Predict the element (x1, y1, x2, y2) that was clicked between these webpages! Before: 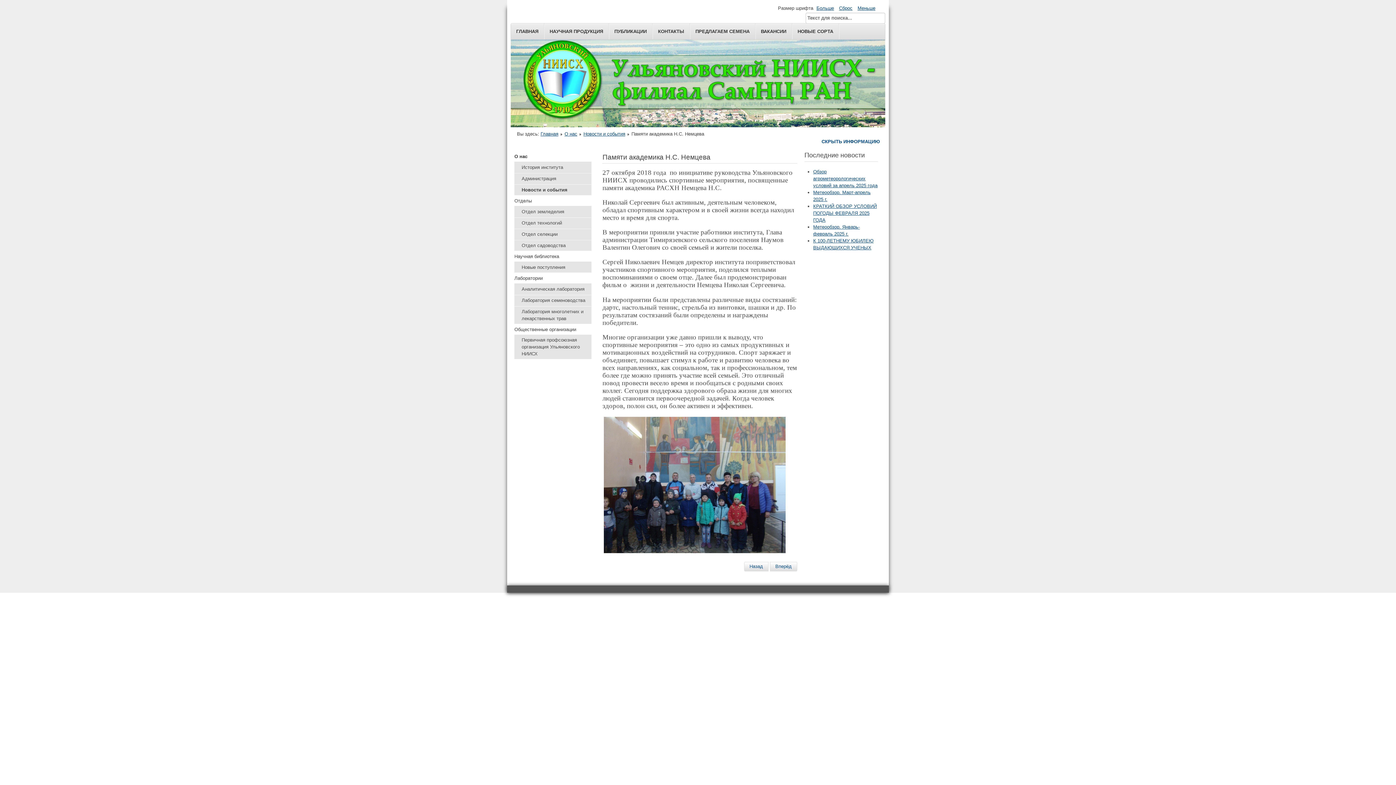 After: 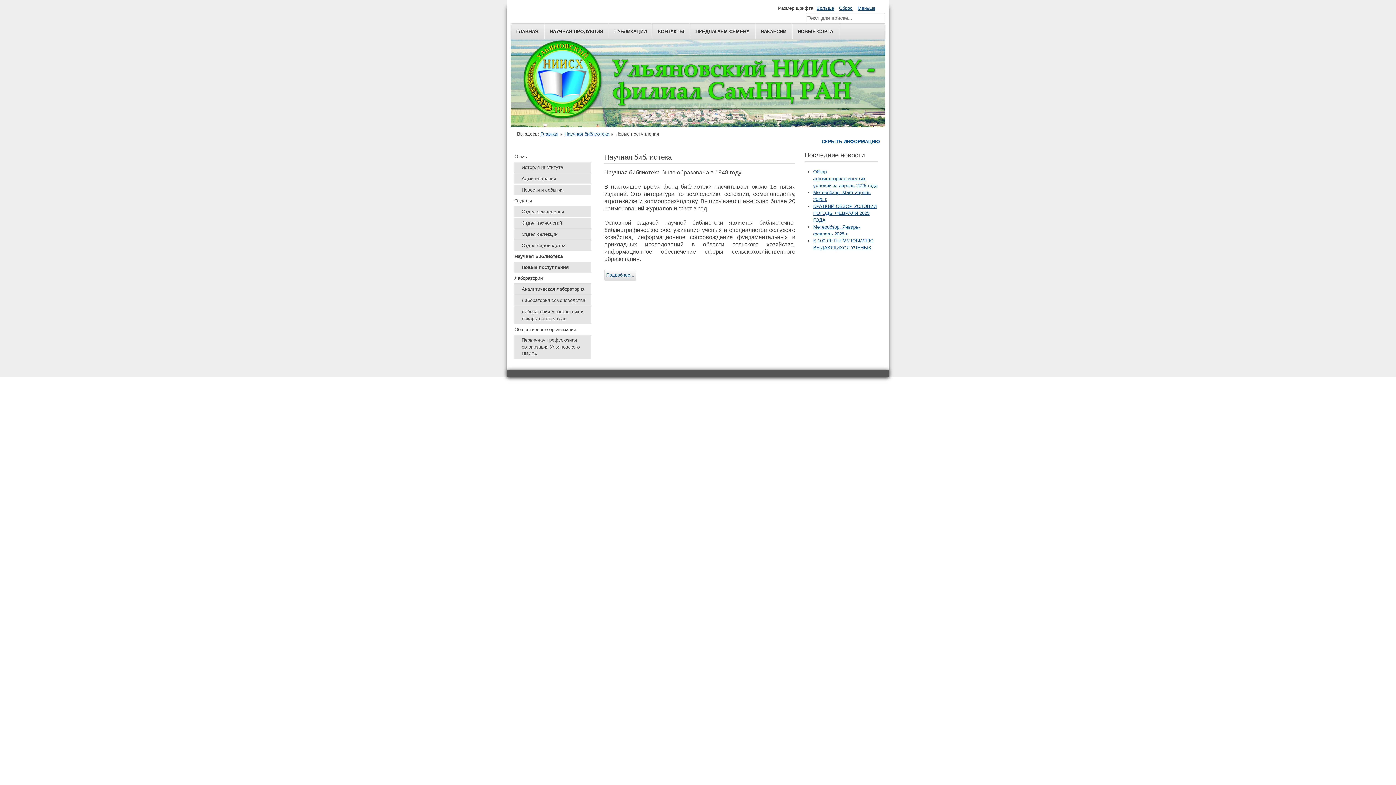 Action: label: Новые поступления bbox: (514, 262, 591, 272)